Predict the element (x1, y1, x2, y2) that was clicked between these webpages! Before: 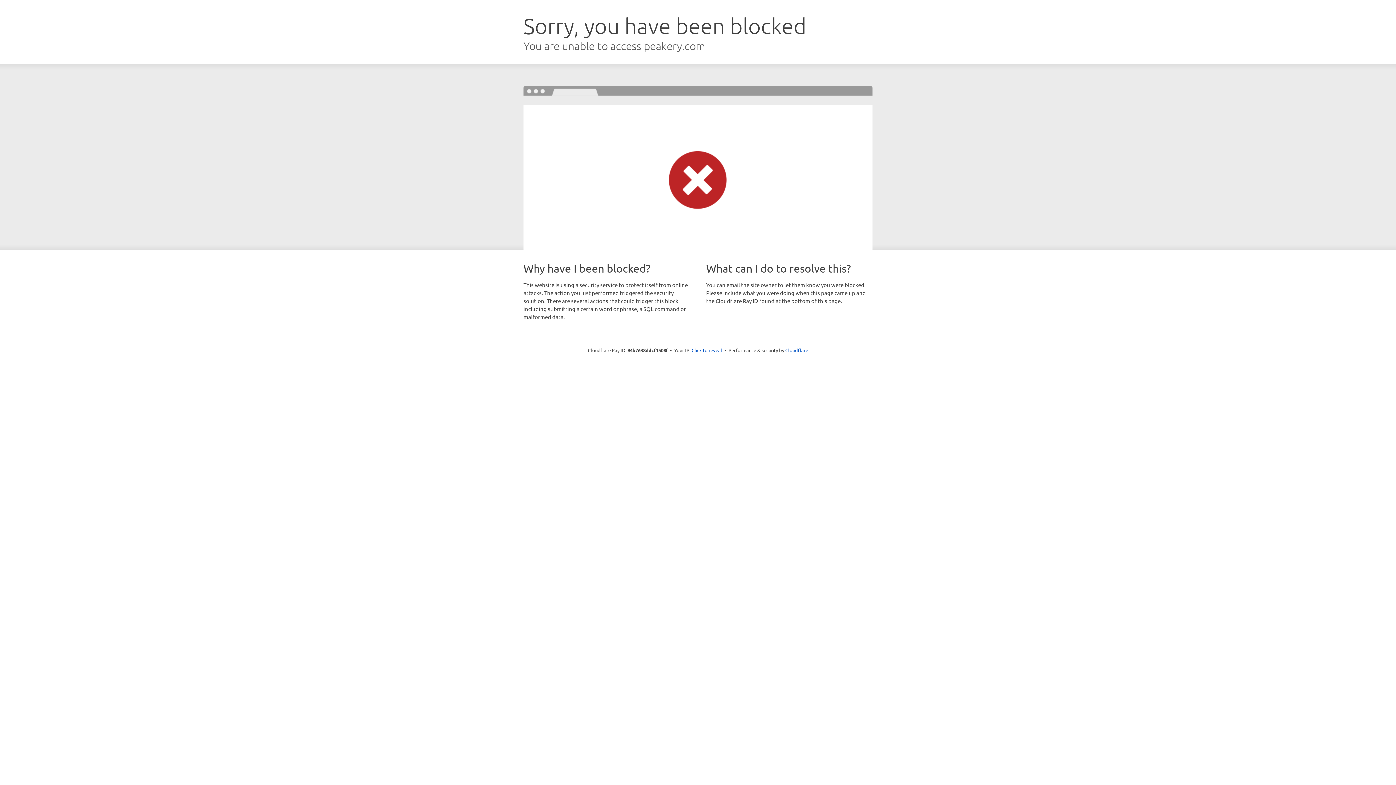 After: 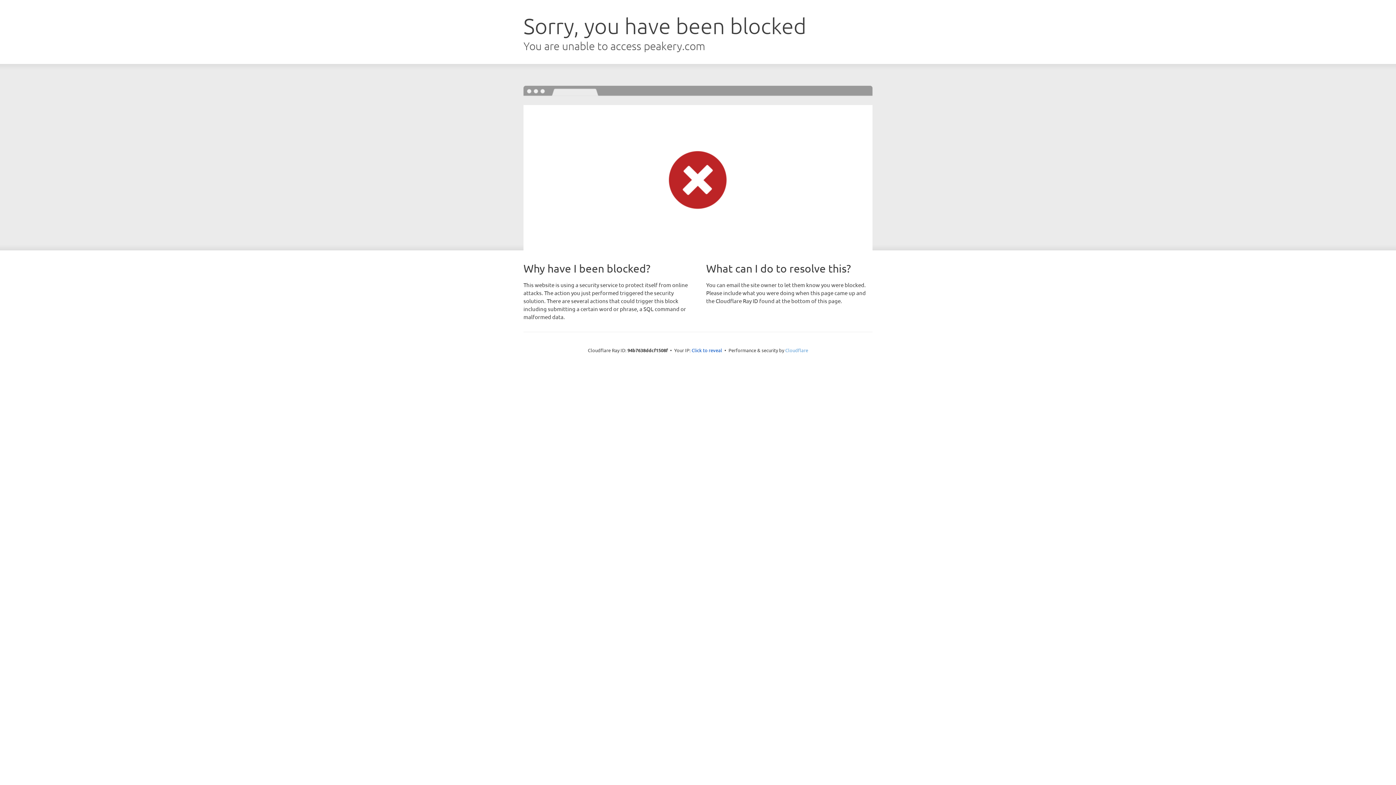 Action: bbox: (785, 347, 808, 353) label: Cloudflare